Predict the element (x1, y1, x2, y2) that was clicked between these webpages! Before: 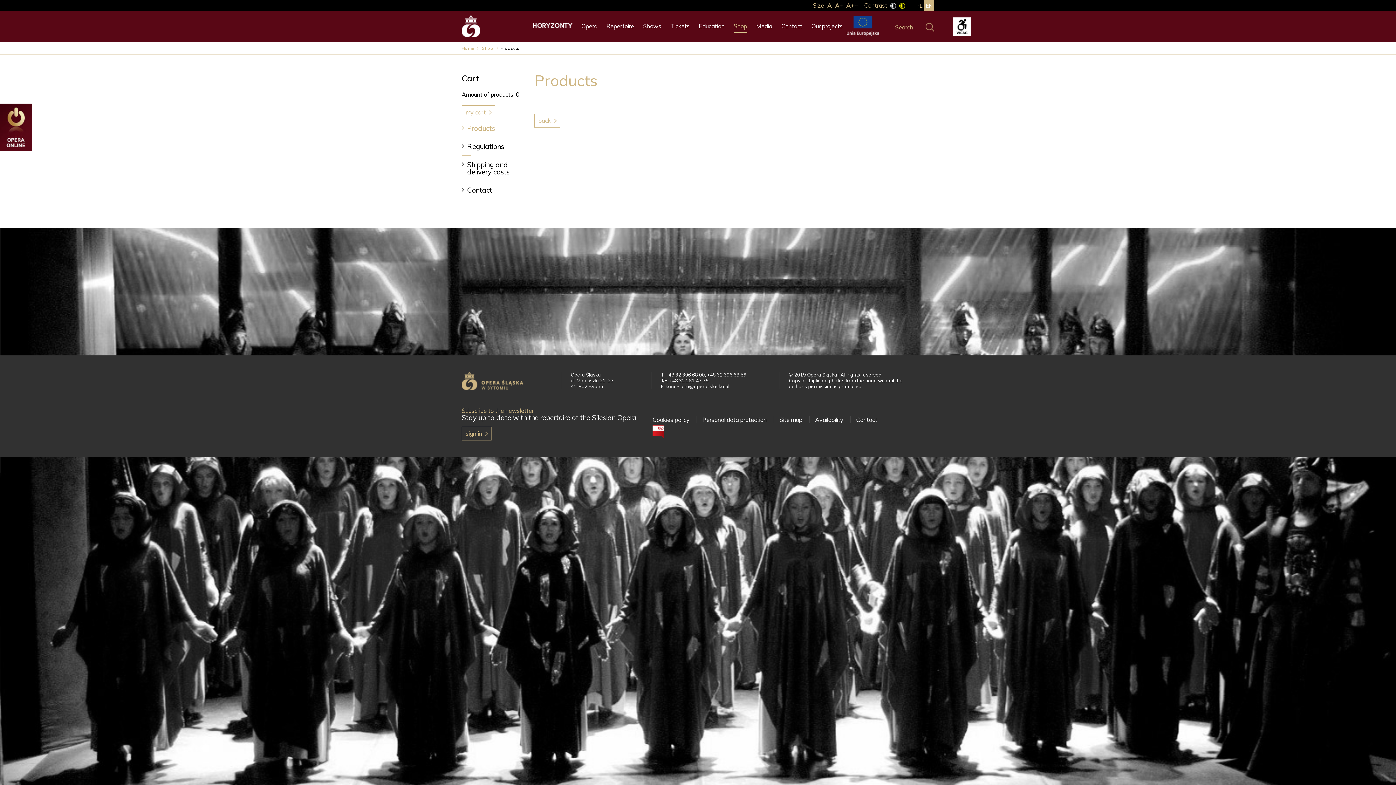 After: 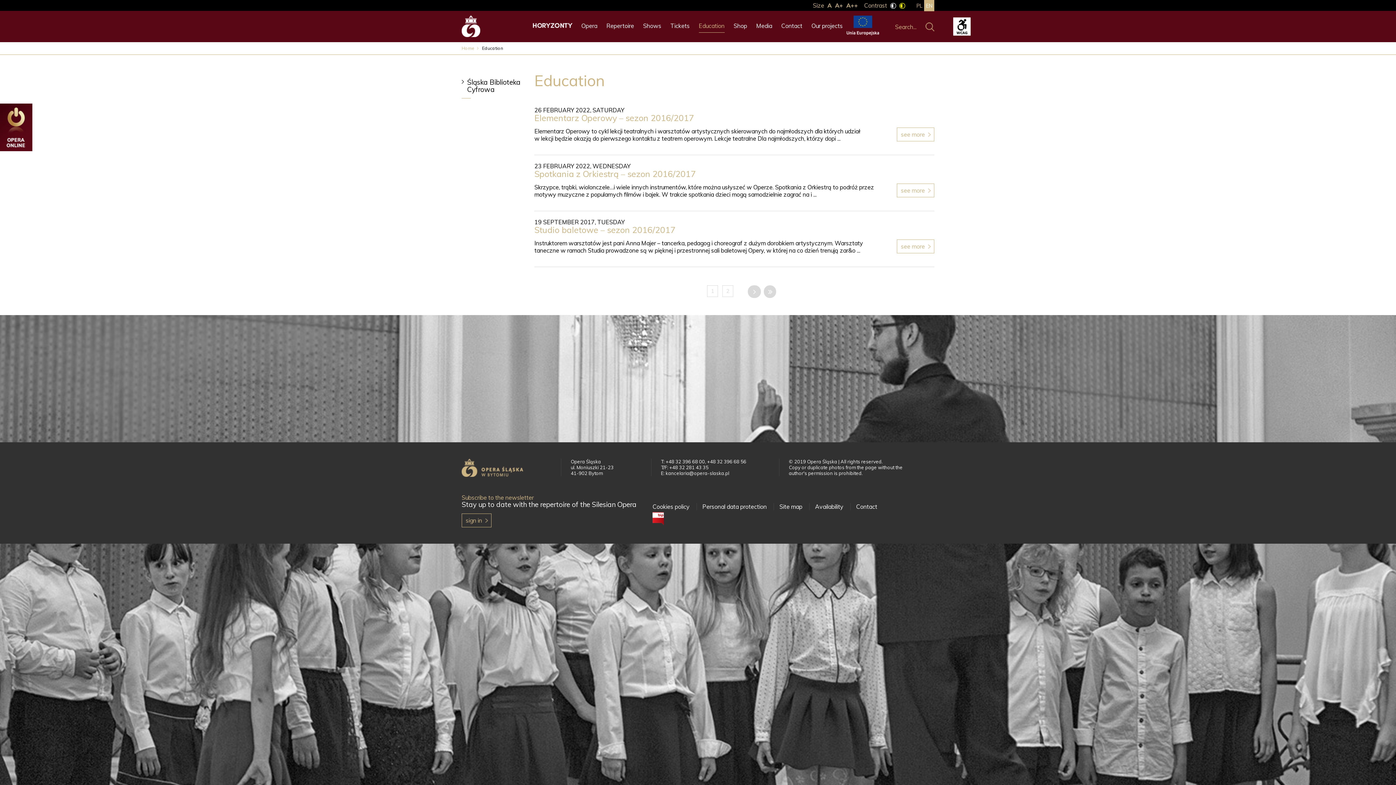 Action: label: Education bbox: (698, 22, 724, 39)